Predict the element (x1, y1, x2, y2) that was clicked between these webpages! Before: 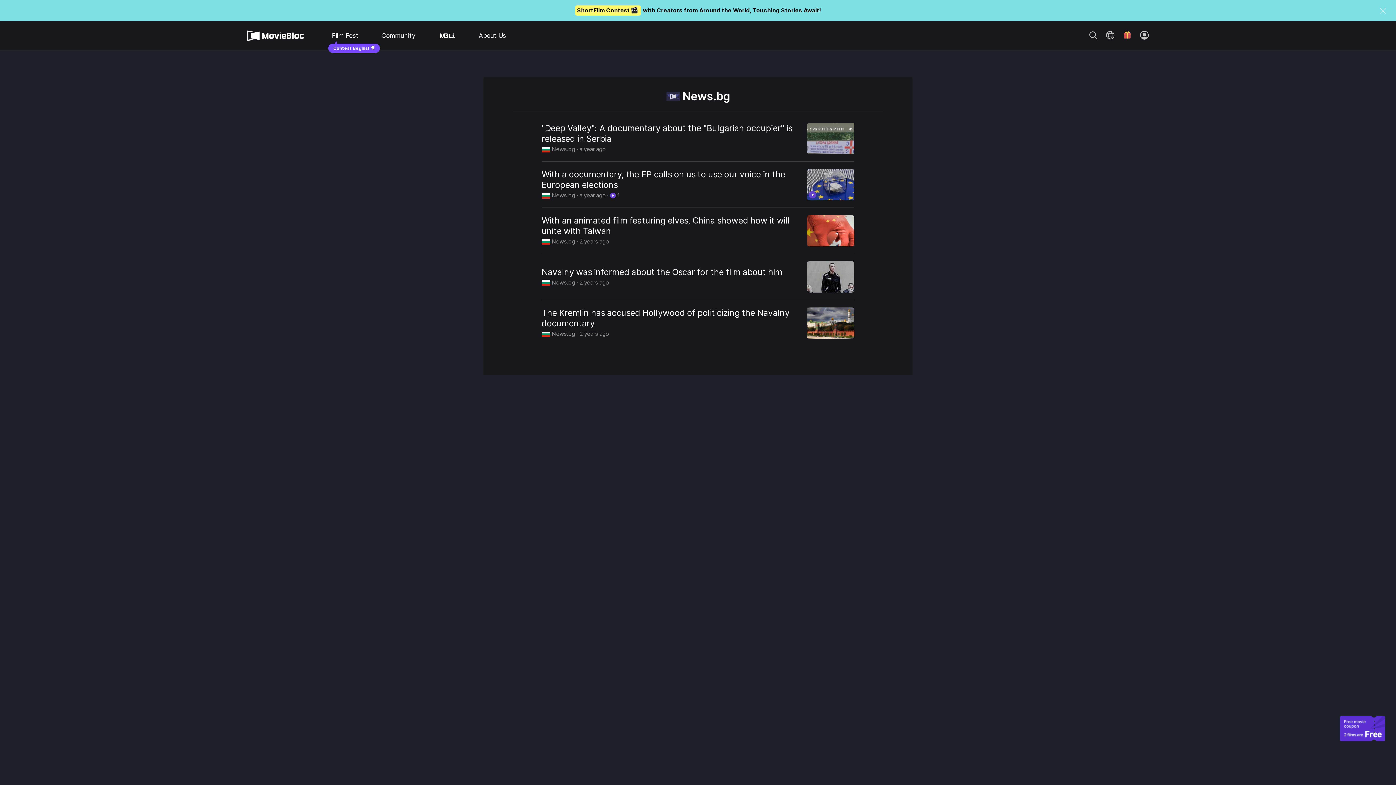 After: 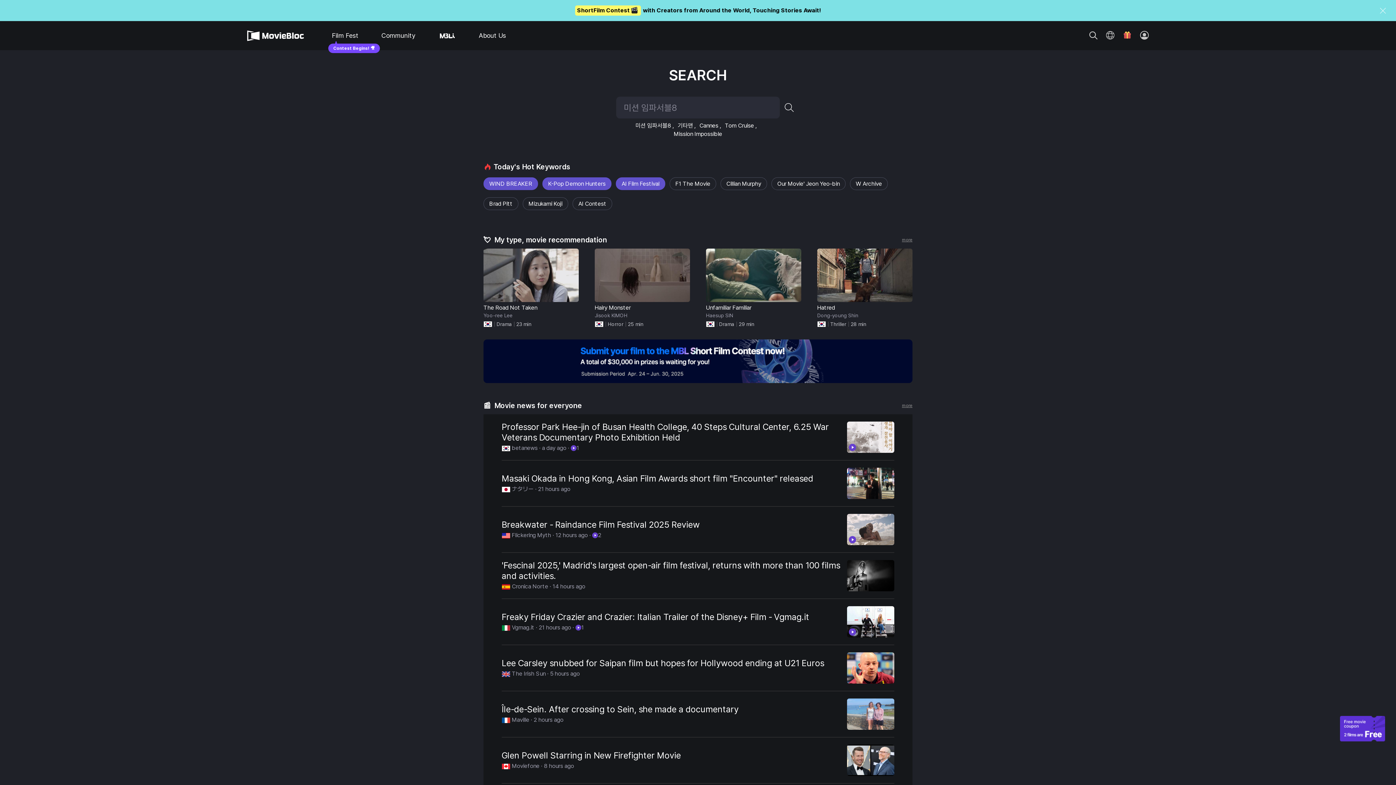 Action: label: SEARCH bbox: (1086, 27, 1100, 42)